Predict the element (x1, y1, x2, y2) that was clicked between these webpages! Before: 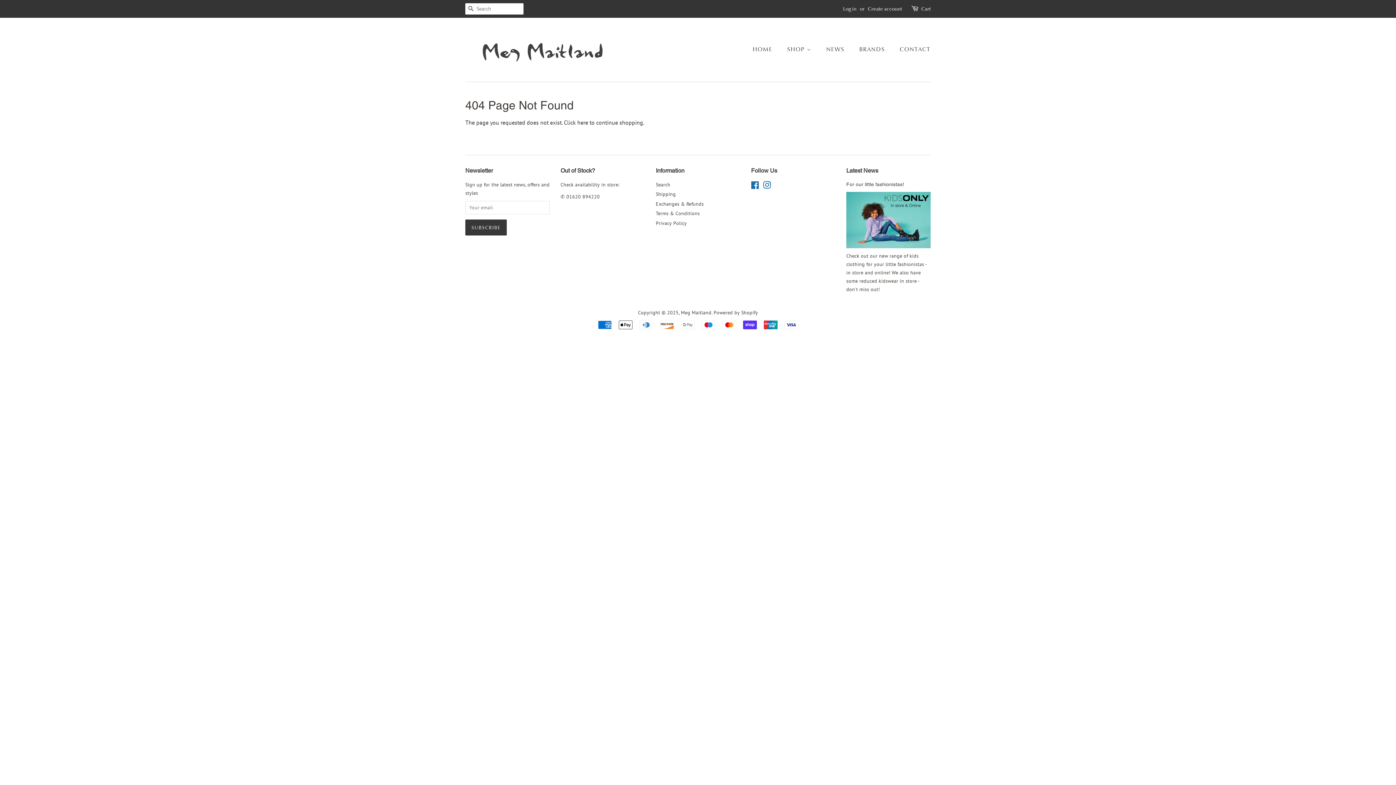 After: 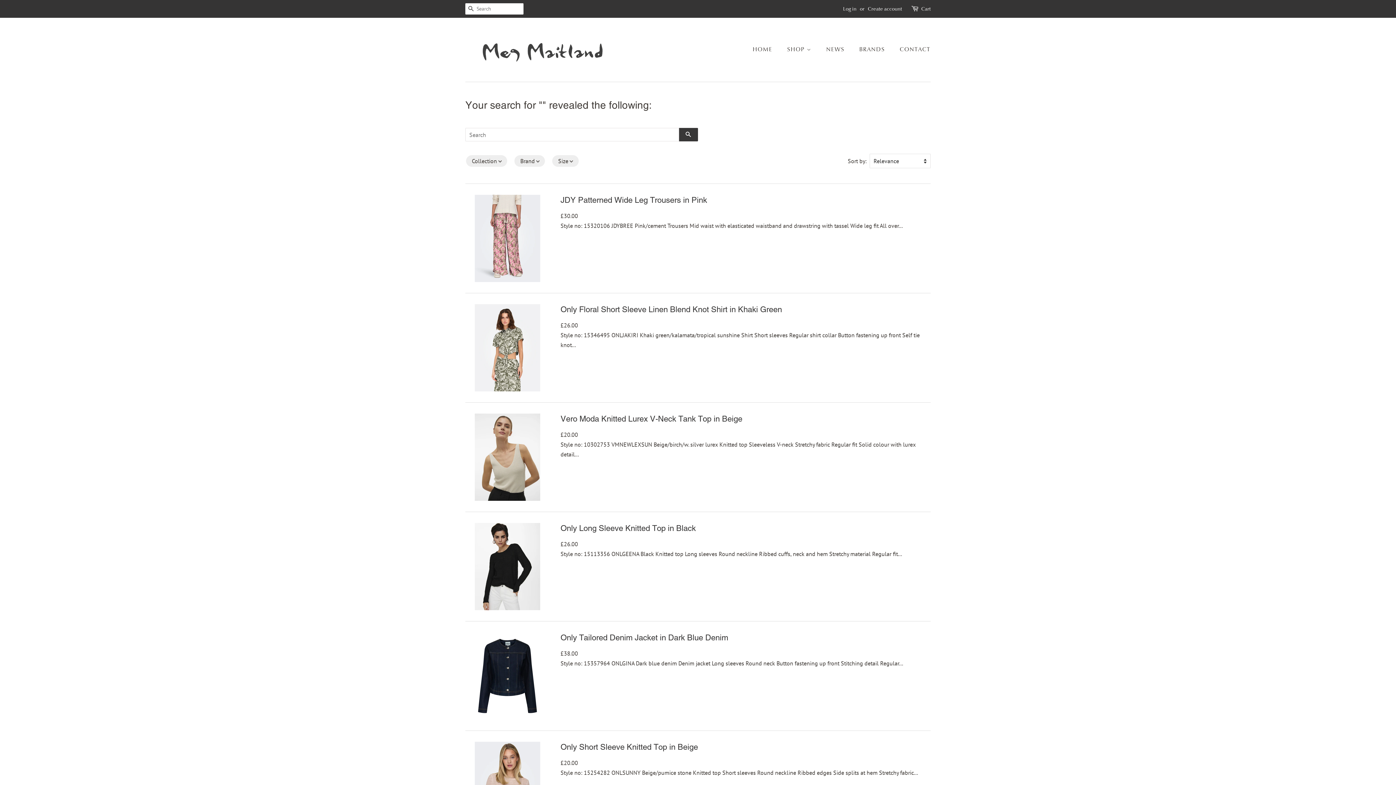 Action: bbox: (465, 3, 477, 14) label: SEARCH